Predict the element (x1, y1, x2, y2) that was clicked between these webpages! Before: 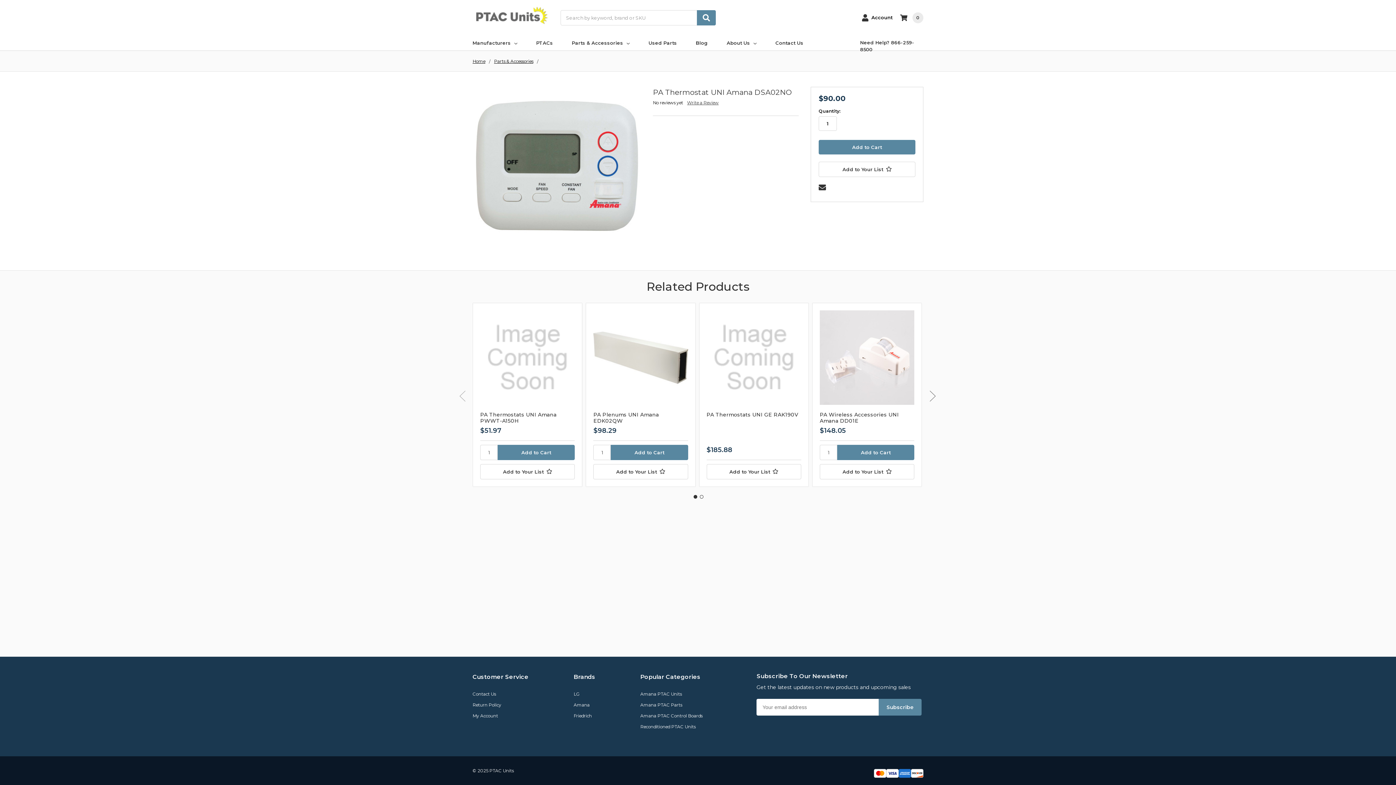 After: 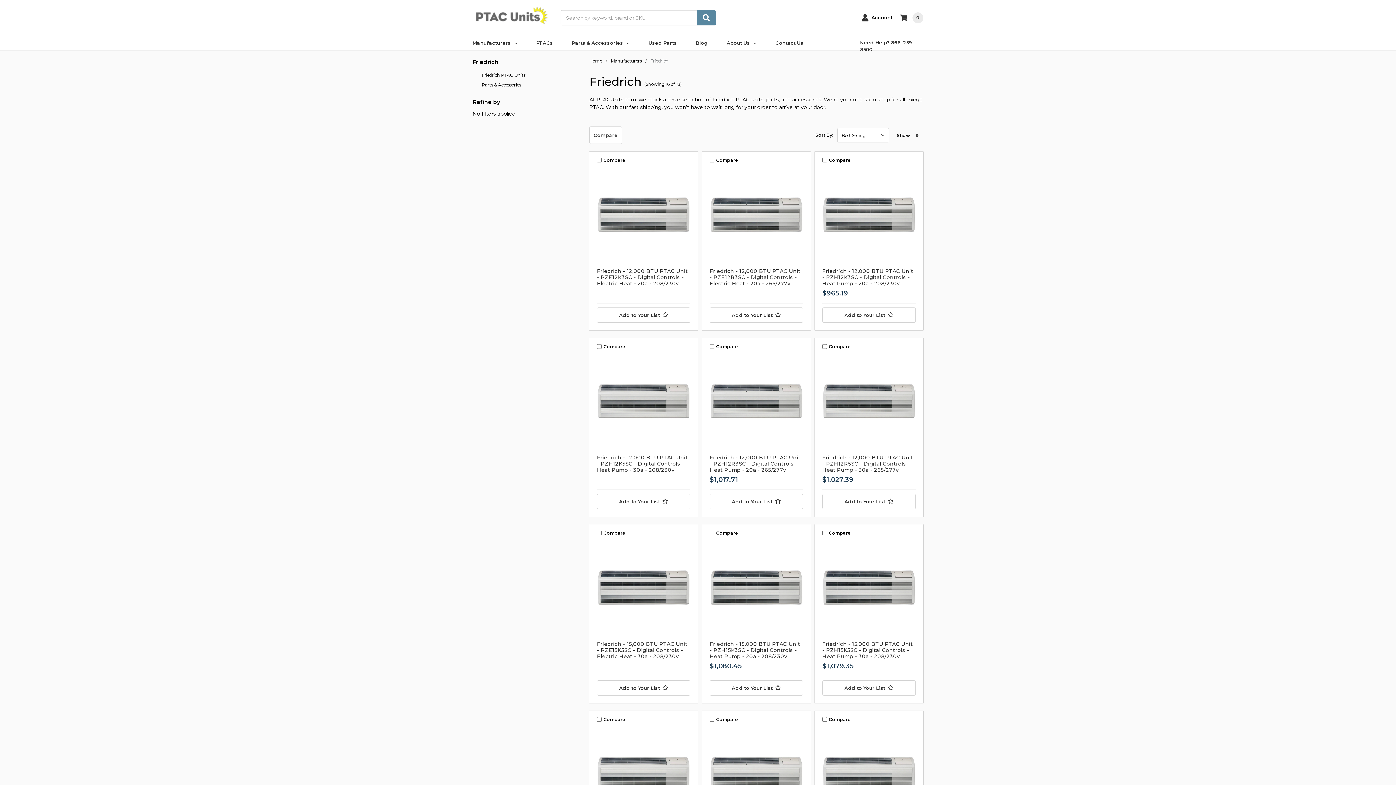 Action: bbox: (573, 713, 591, 718) label: Friedrich